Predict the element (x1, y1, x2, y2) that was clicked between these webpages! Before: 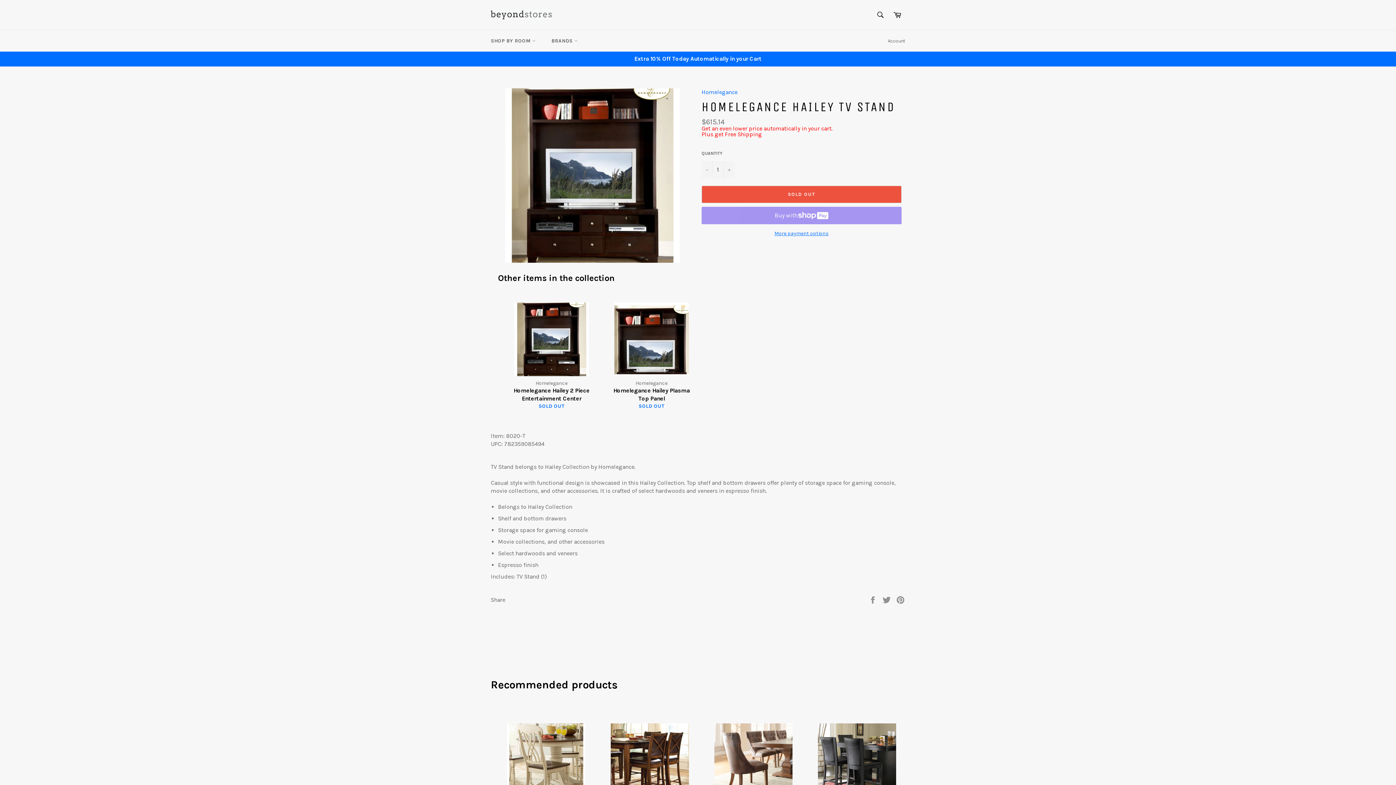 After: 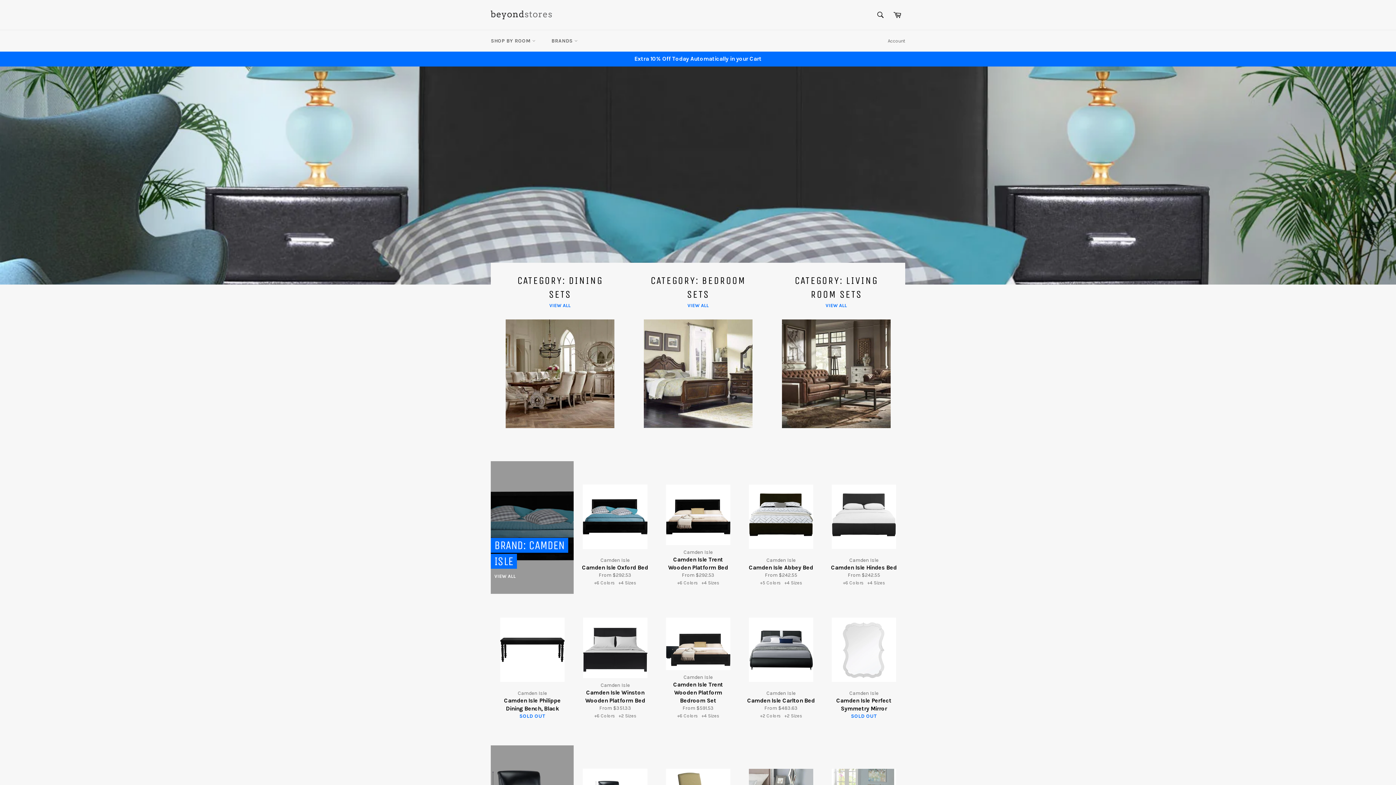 Action: bbox: (490, 10, 552, 19)